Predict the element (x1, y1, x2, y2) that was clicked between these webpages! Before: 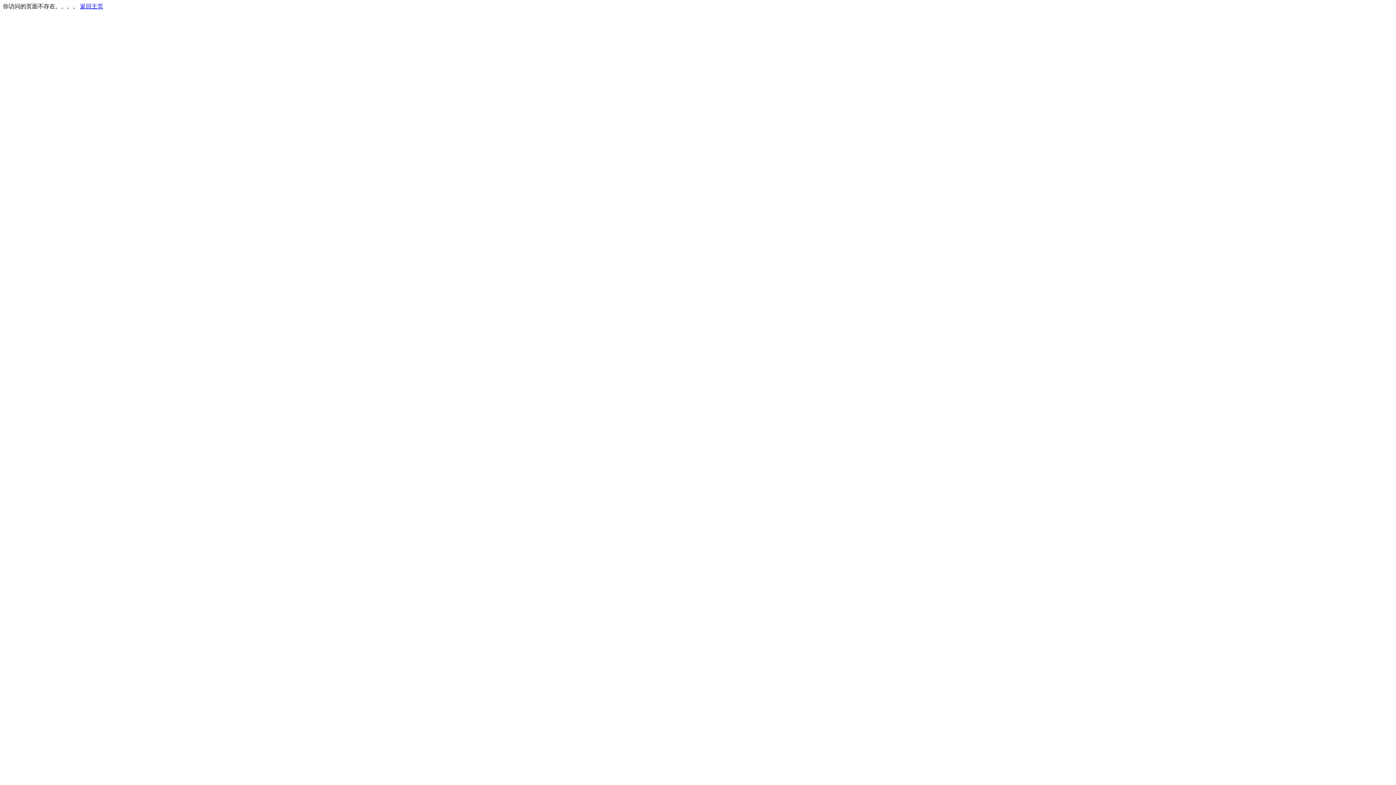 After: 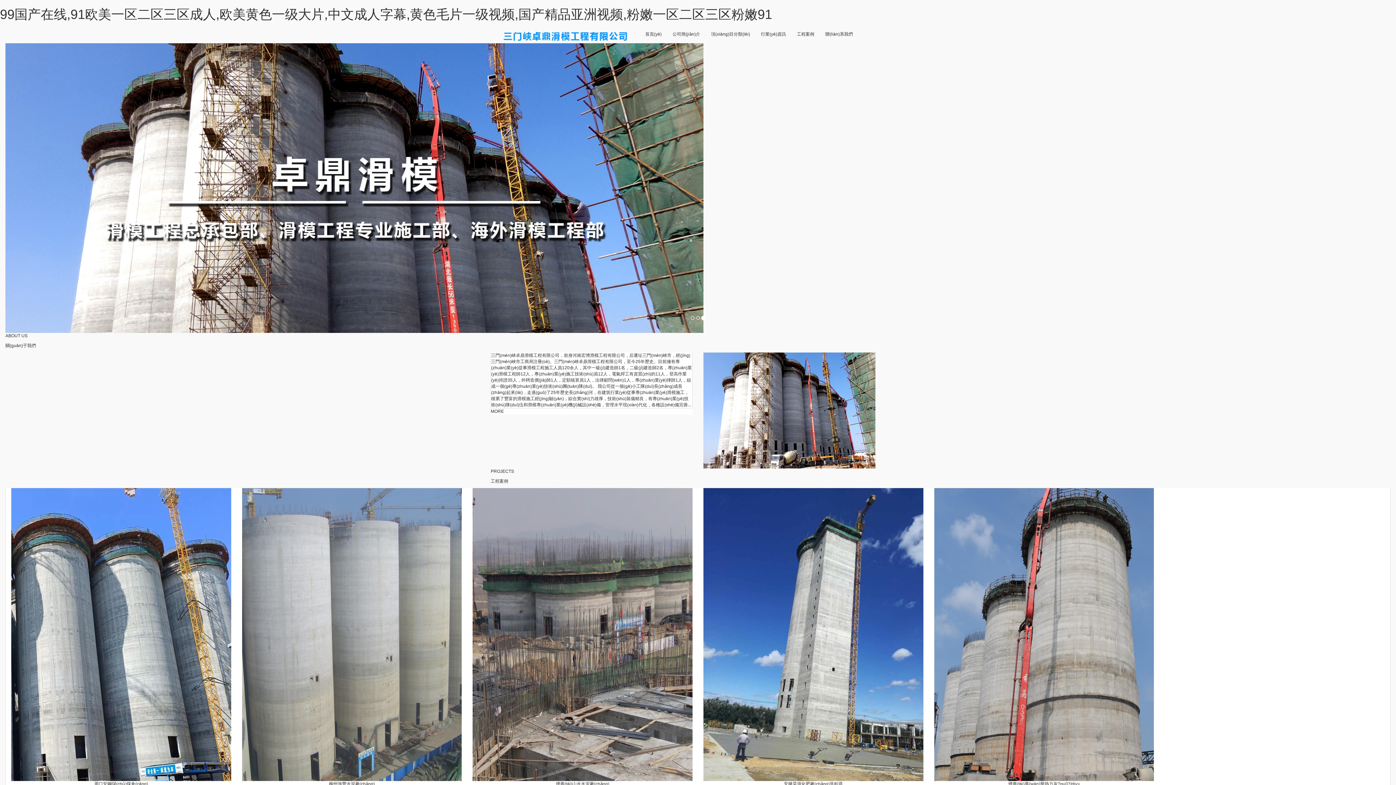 Action: label: 返回主页 bbox: (80, 3, 103, 9)